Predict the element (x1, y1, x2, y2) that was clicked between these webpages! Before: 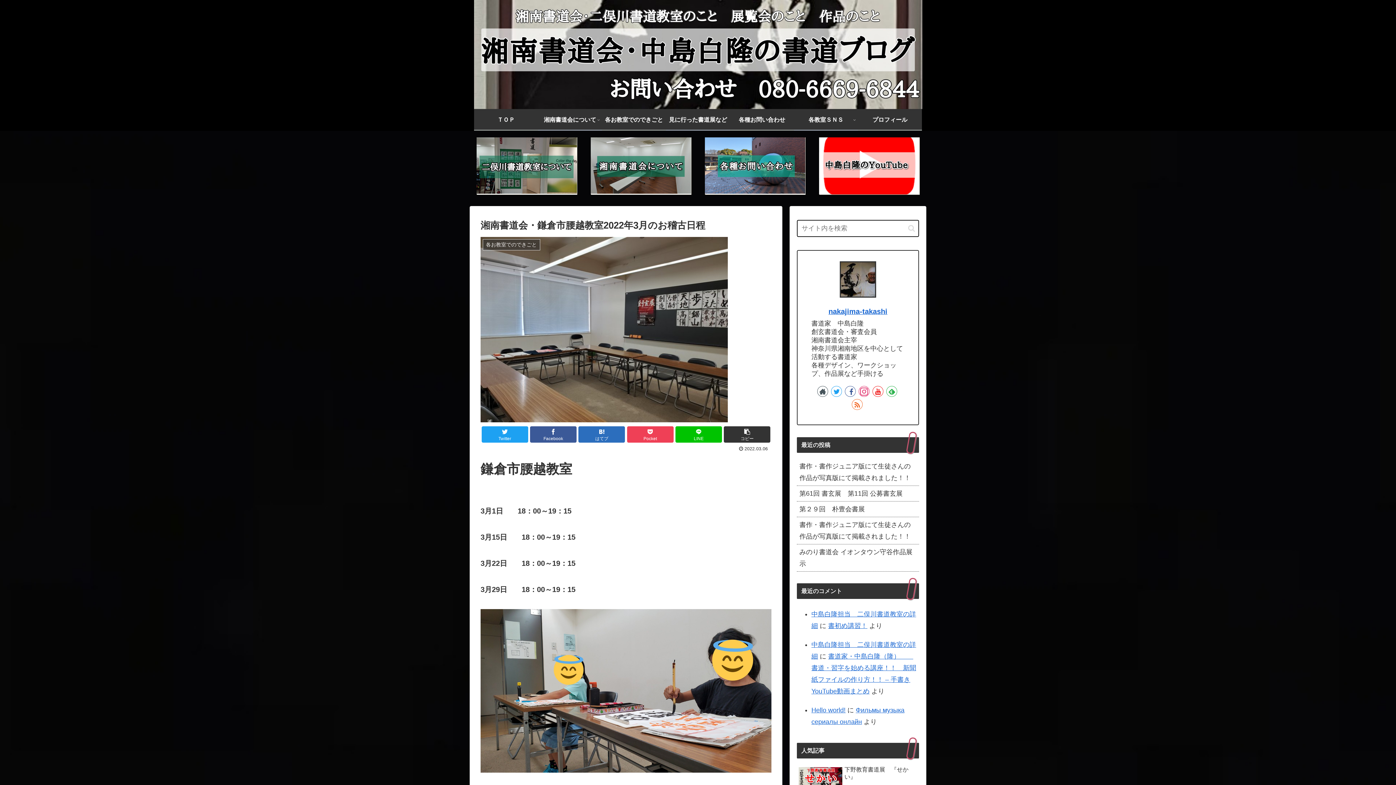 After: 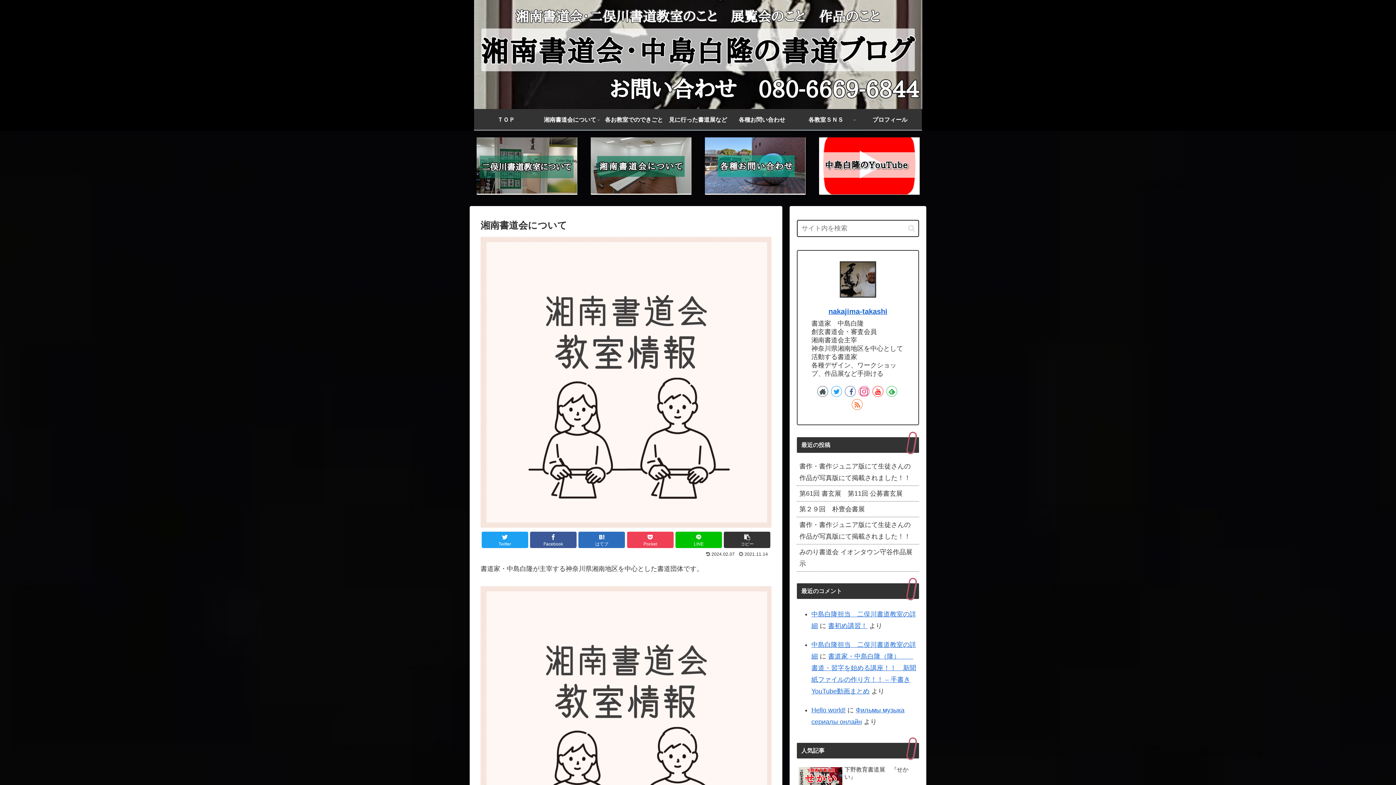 Action: bbox: (590, 137, 691, 194)